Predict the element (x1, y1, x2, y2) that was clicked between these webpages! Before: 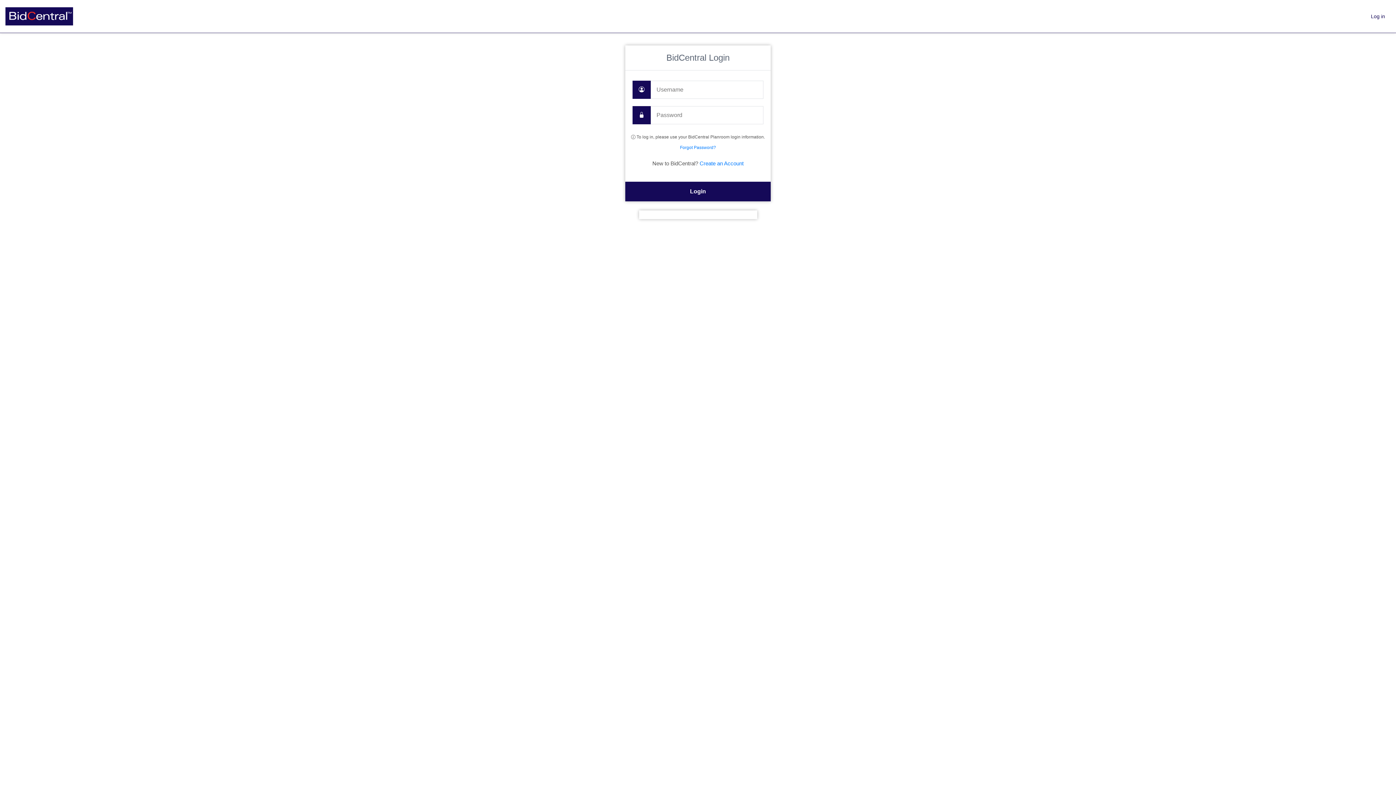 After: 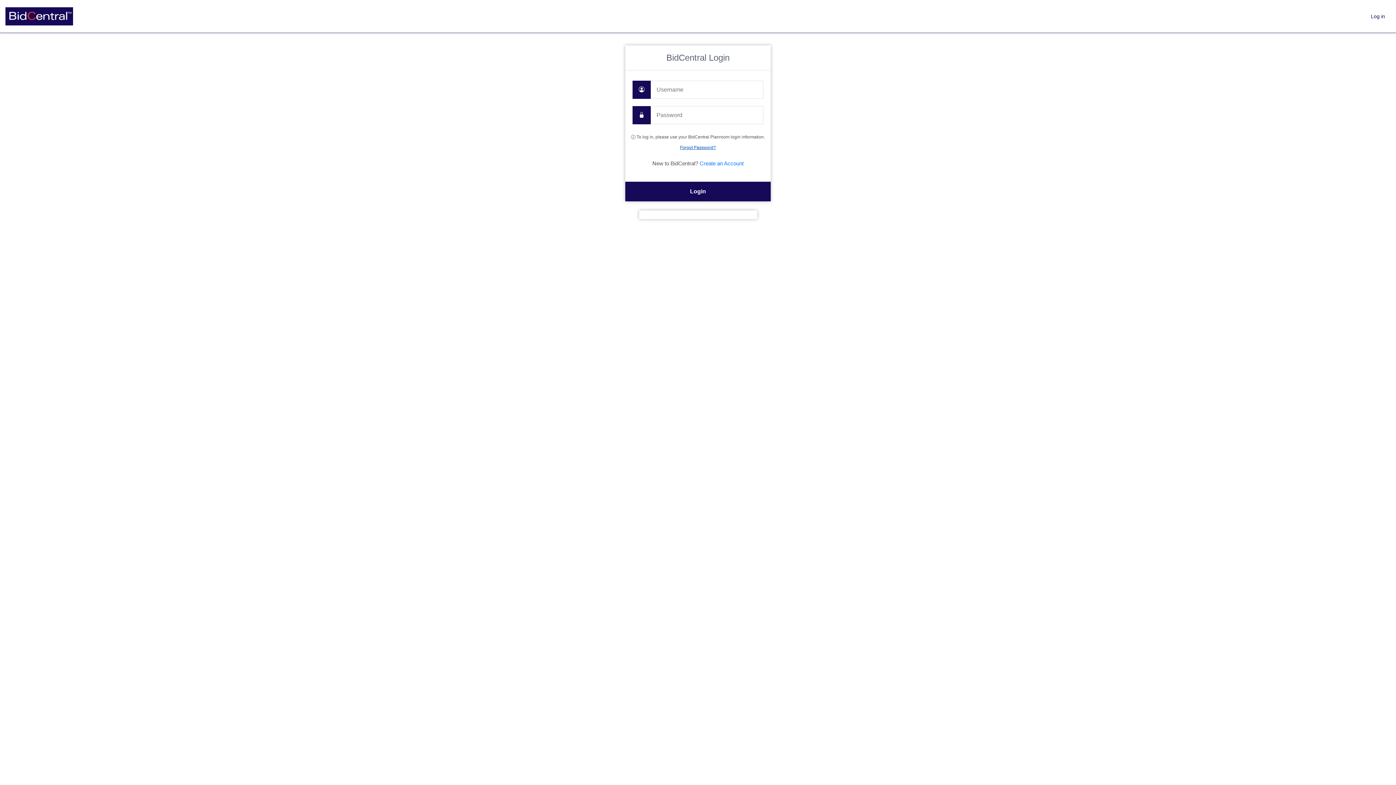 Action: label: Forgot Password? bbox: (680, 145, 716, 150)